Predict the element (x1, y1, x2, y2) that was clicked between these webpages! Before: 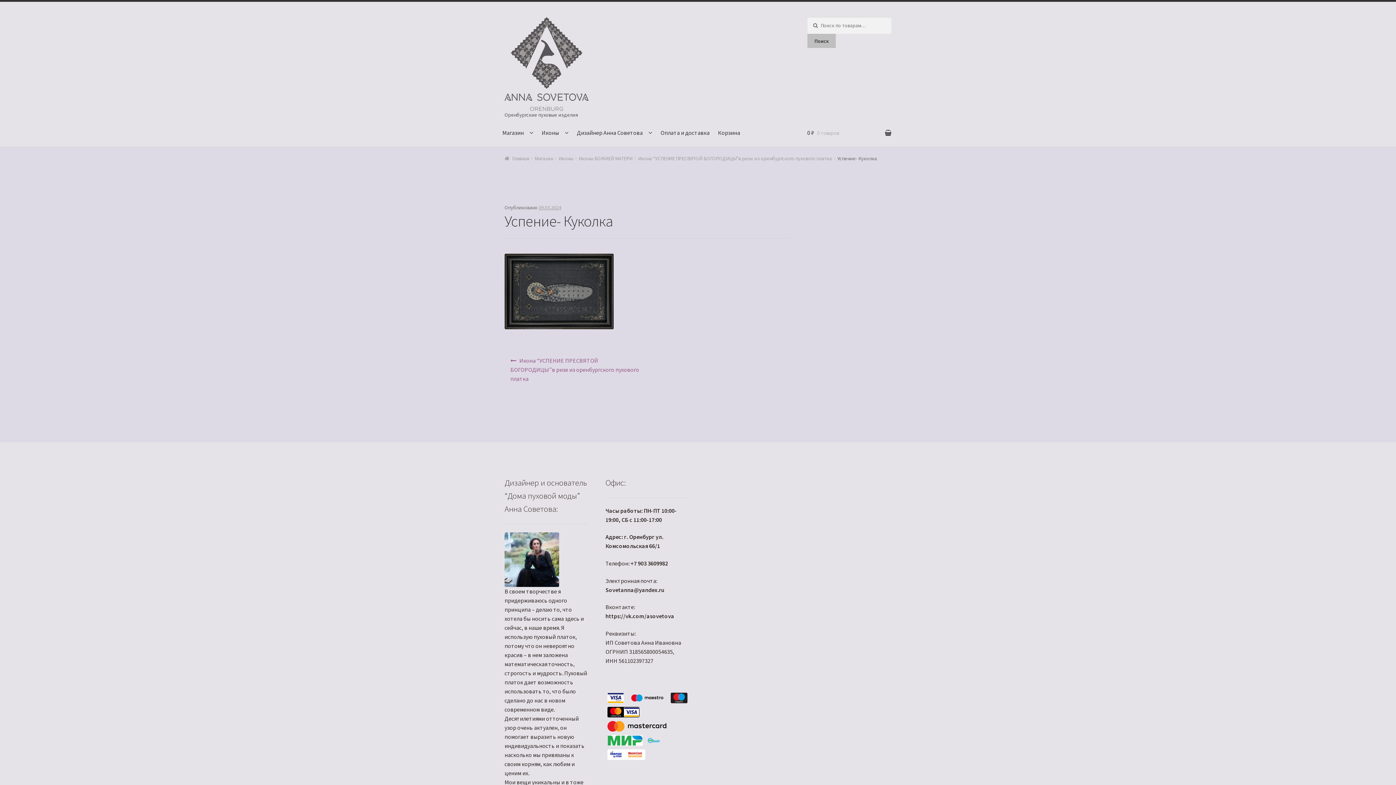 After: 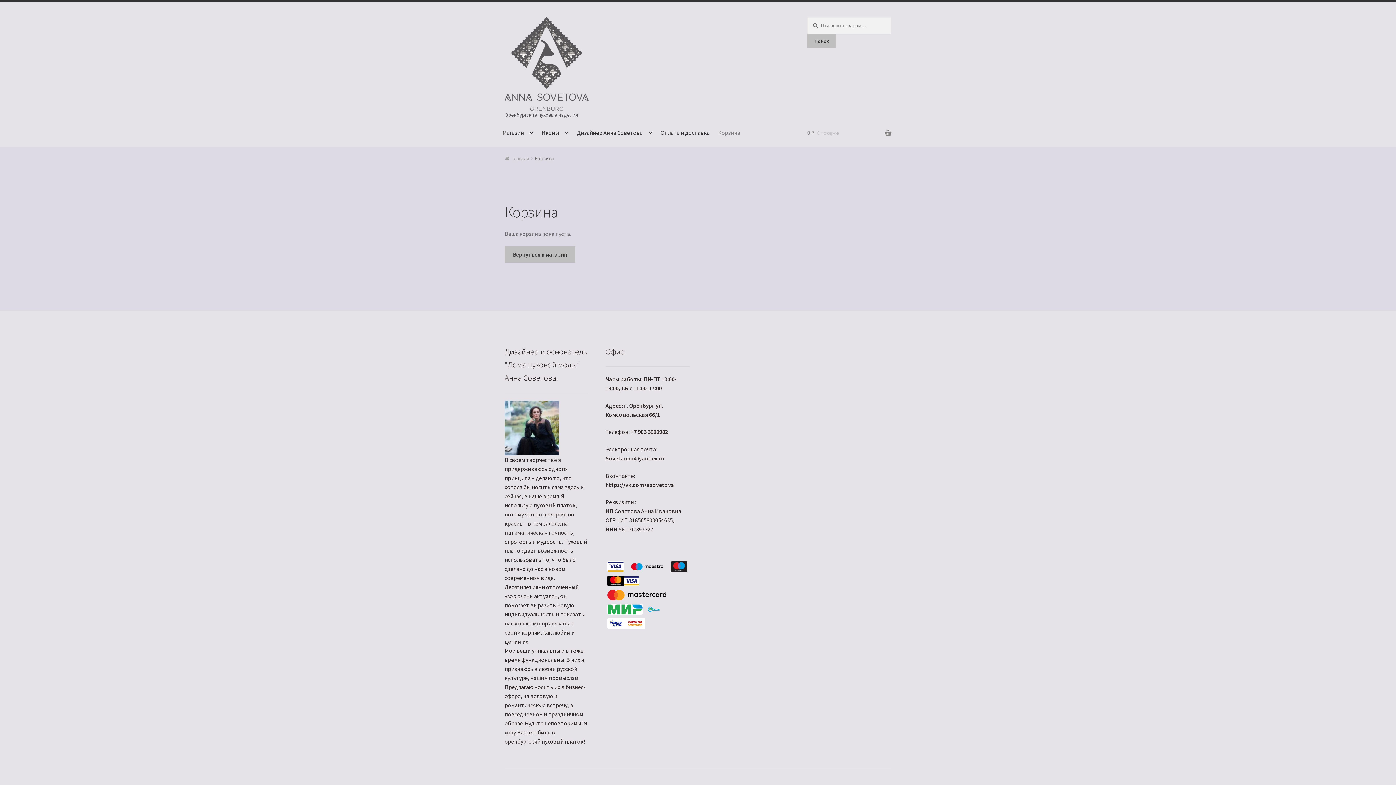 Action: label: 0 ₽ 0 товаров bbox: (807, 119, 891, 146)